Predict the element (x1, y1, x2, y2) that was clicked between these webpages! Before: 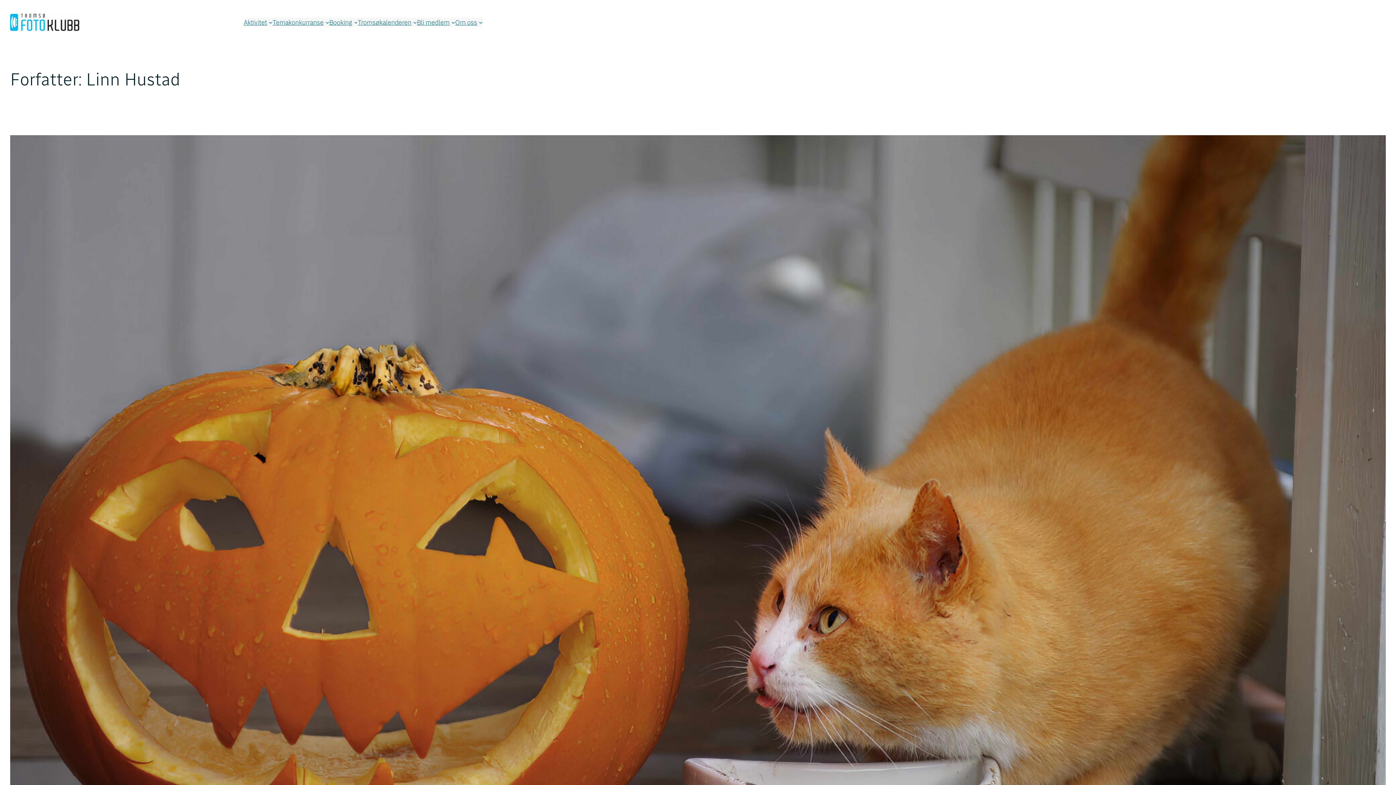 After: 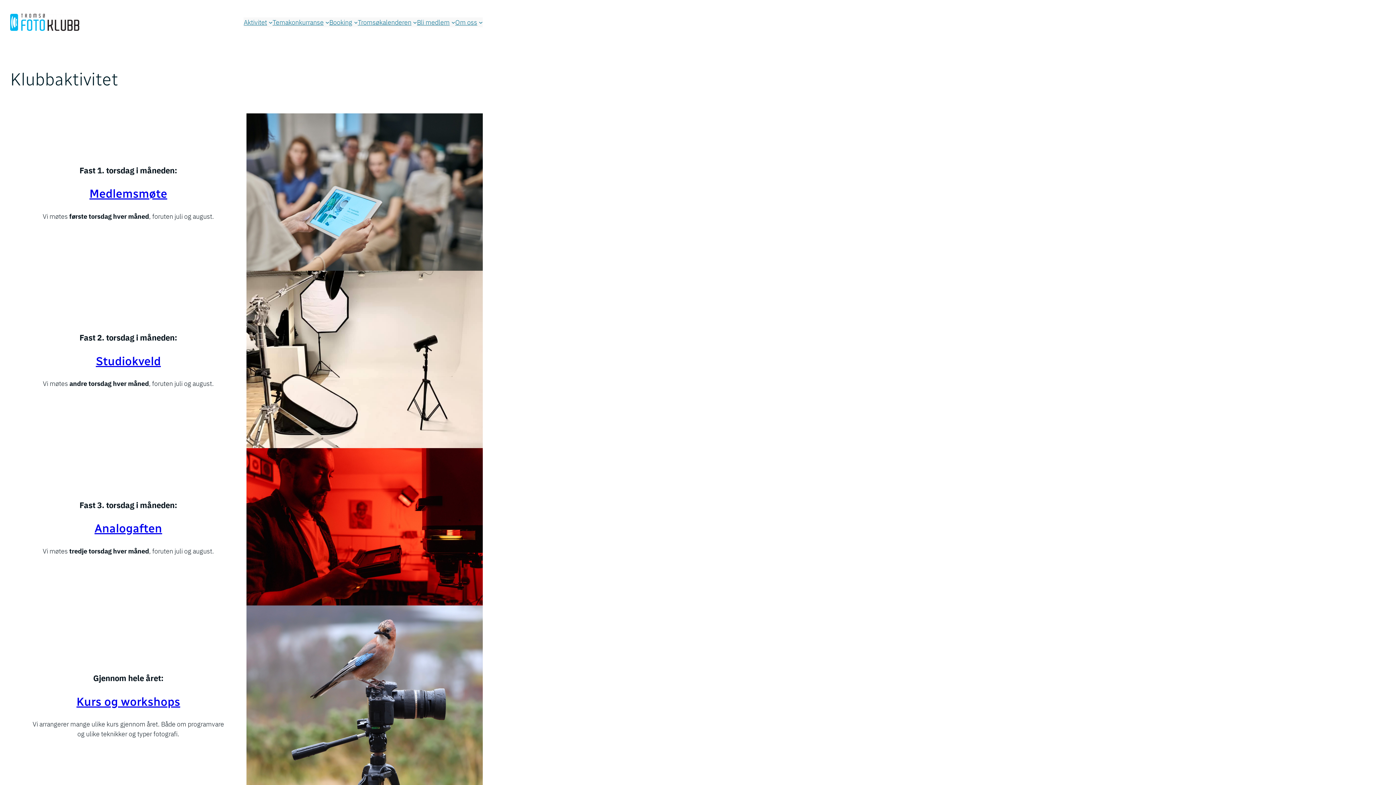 Action: label: Aktivitet bbox: (243, 17, 267, 27)